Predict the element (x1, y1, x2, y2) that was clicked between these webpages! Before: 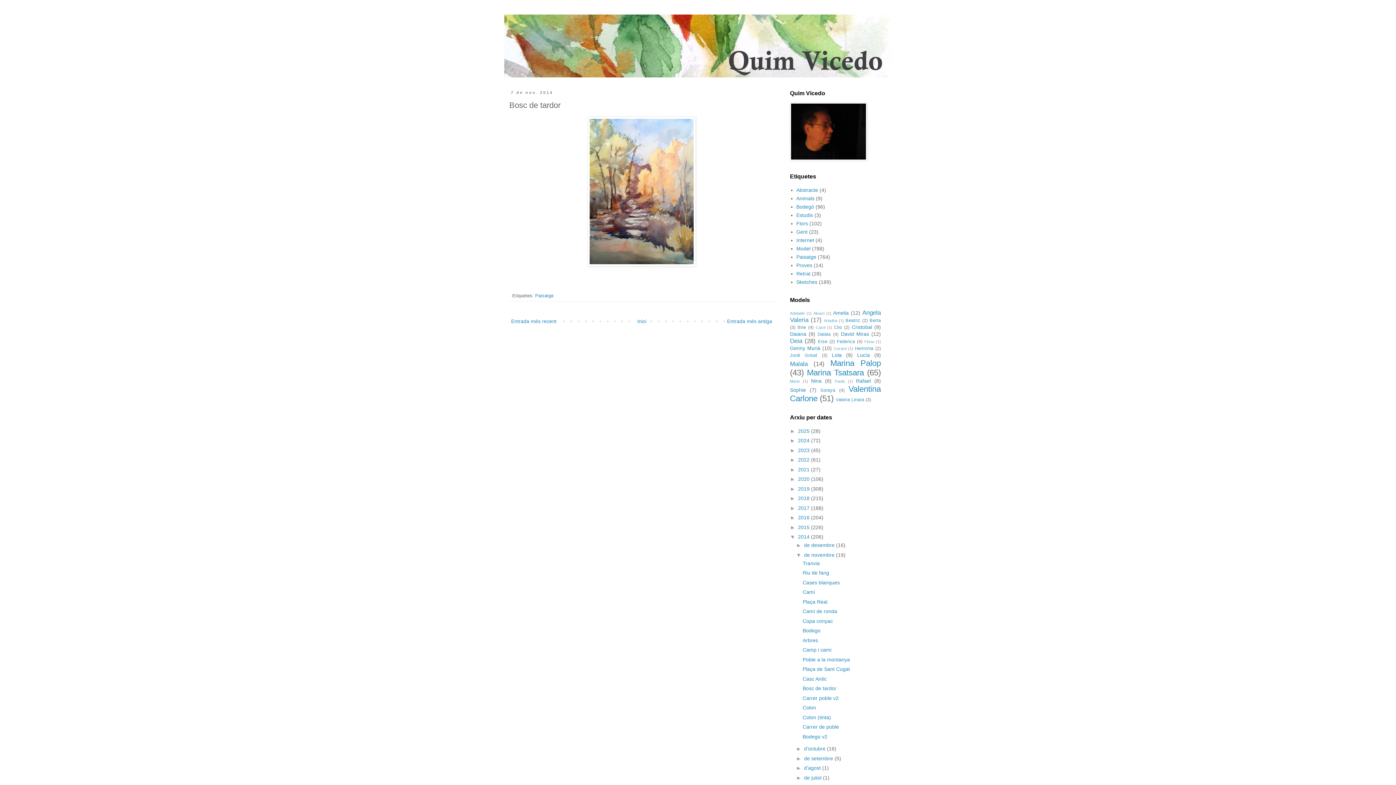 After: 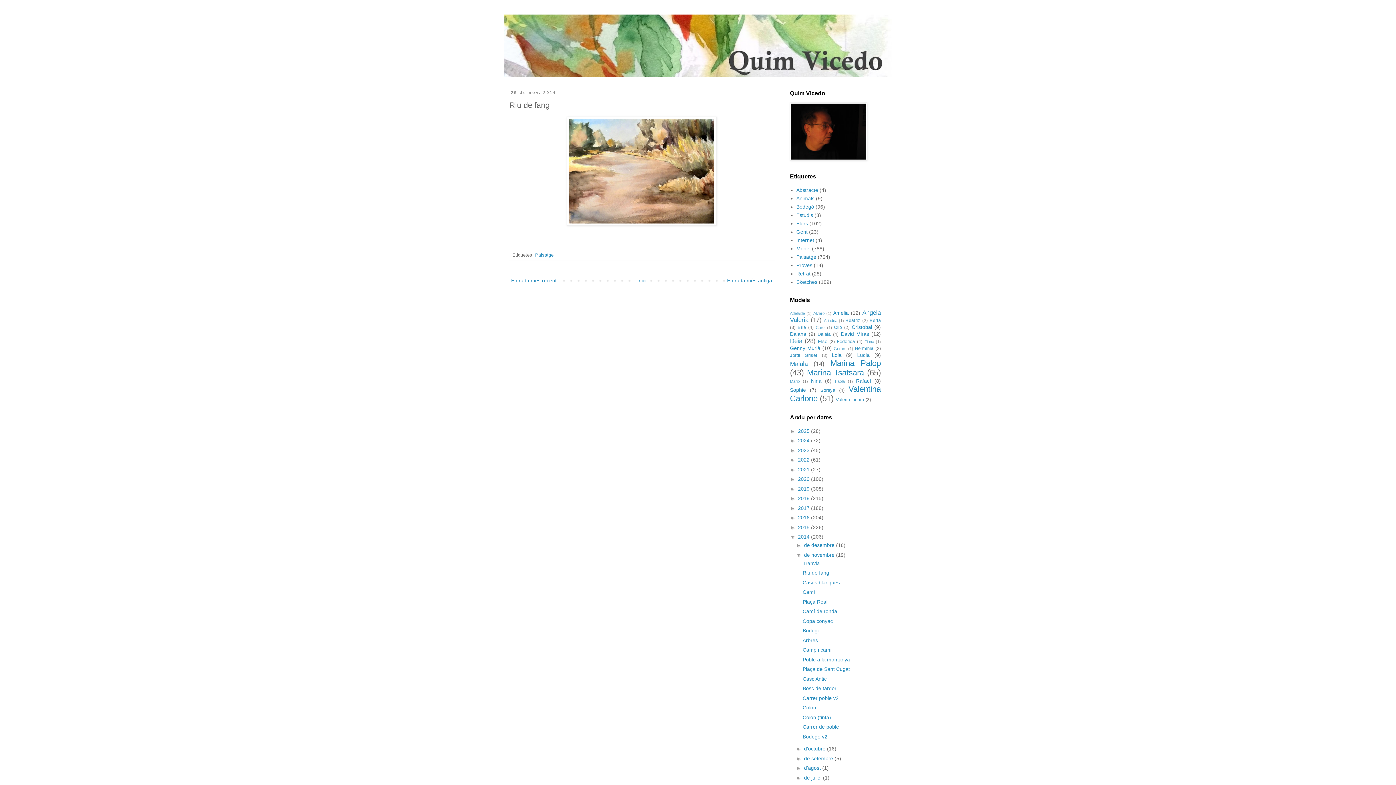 Action: label: Riu de fang bbox: (802, 570, 829, 576)